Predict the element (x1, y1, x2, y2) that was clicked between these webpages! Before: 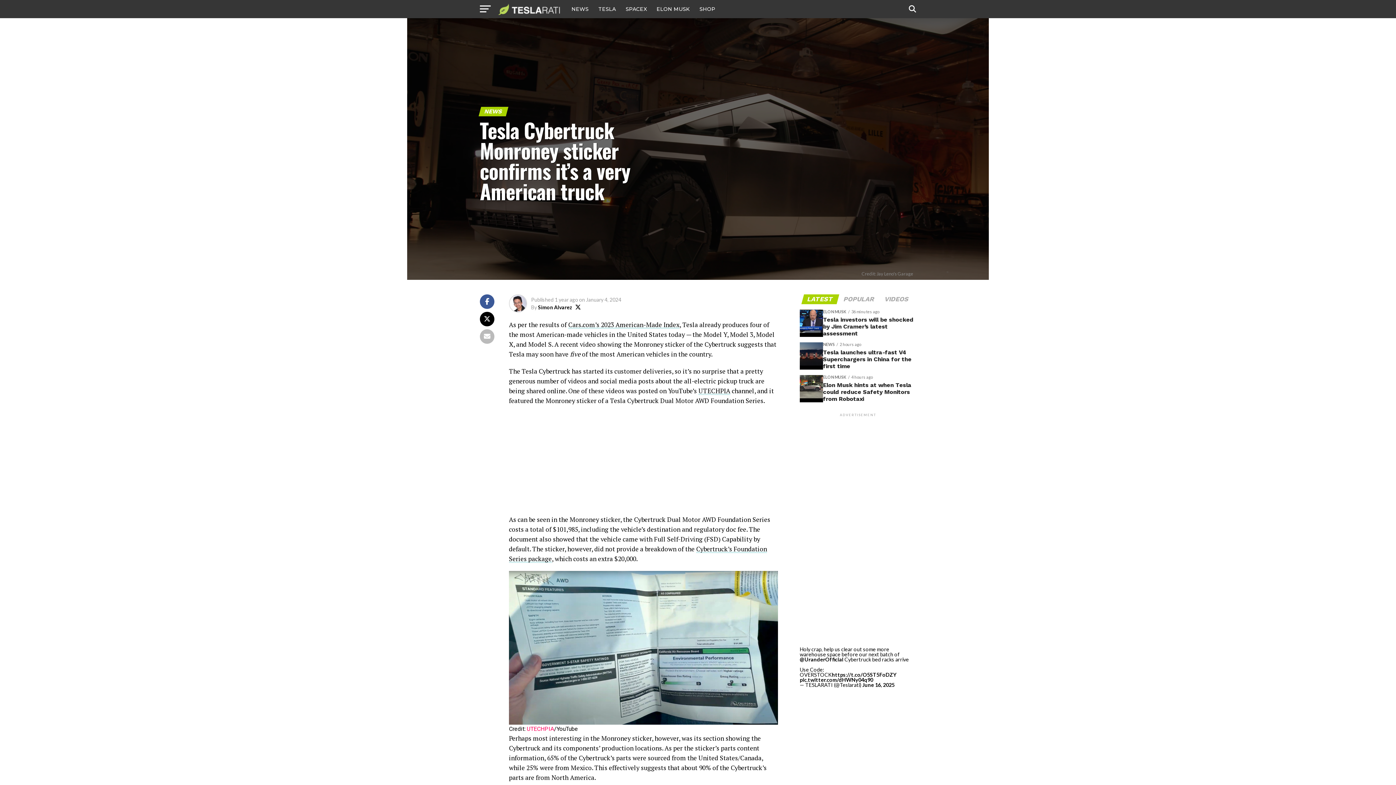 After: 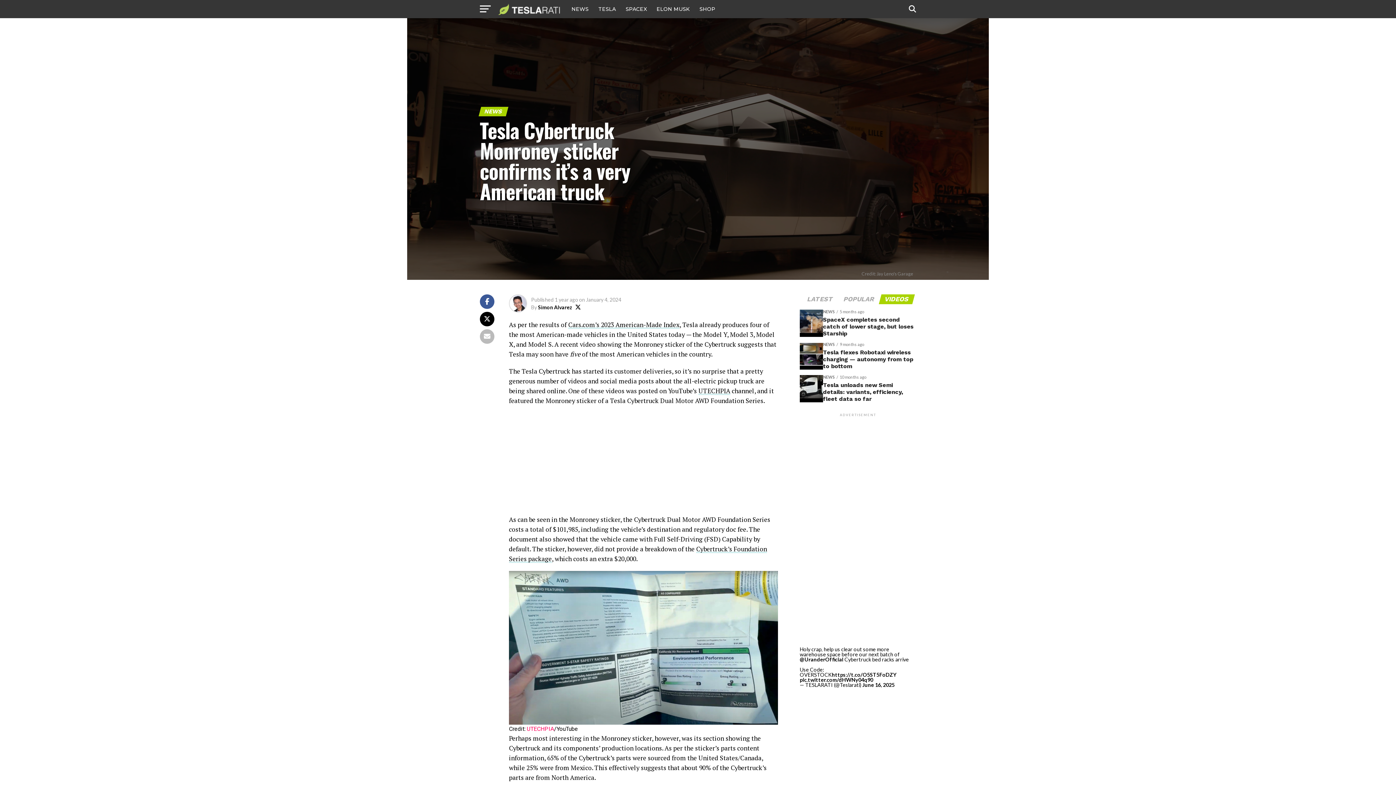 Action: label: VIDEOS bbox: (880, 296, 913, 302)